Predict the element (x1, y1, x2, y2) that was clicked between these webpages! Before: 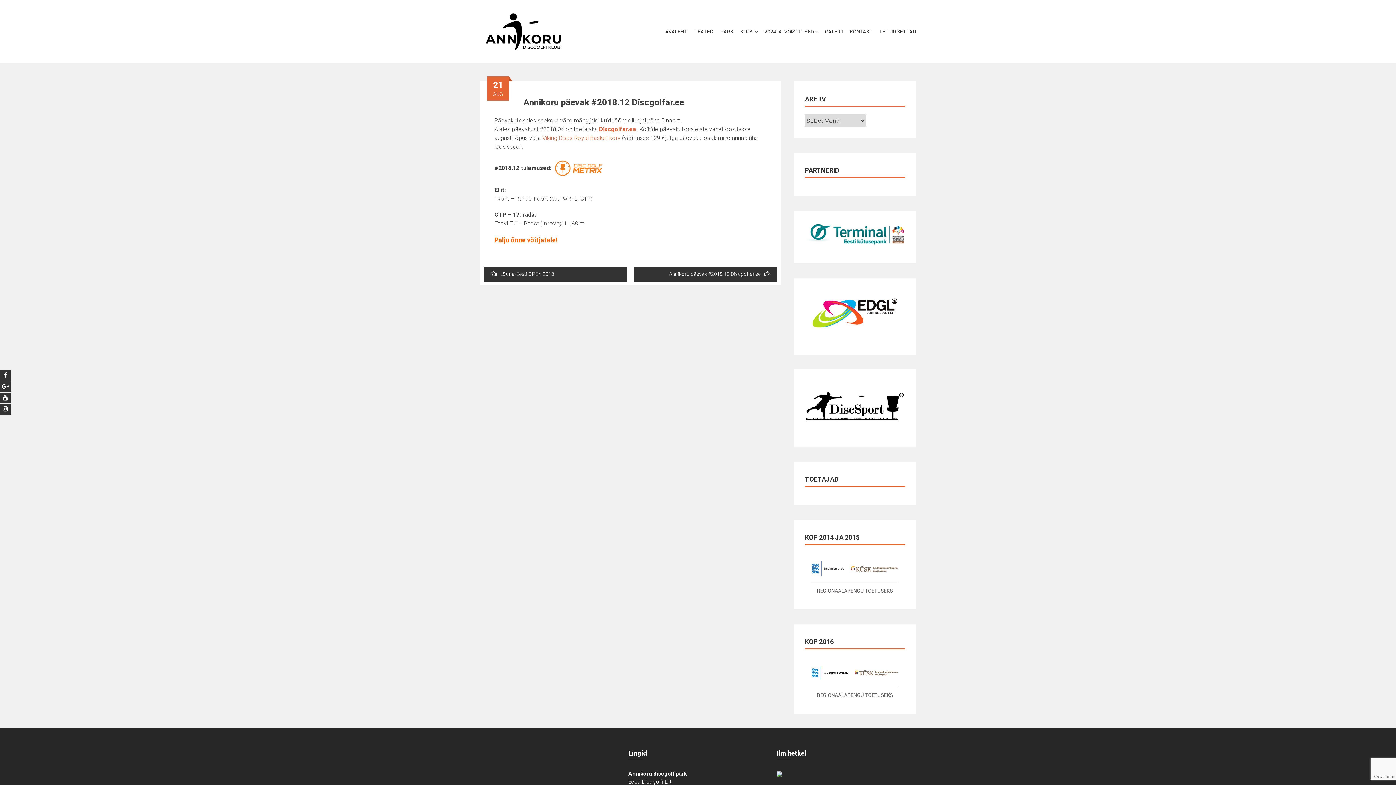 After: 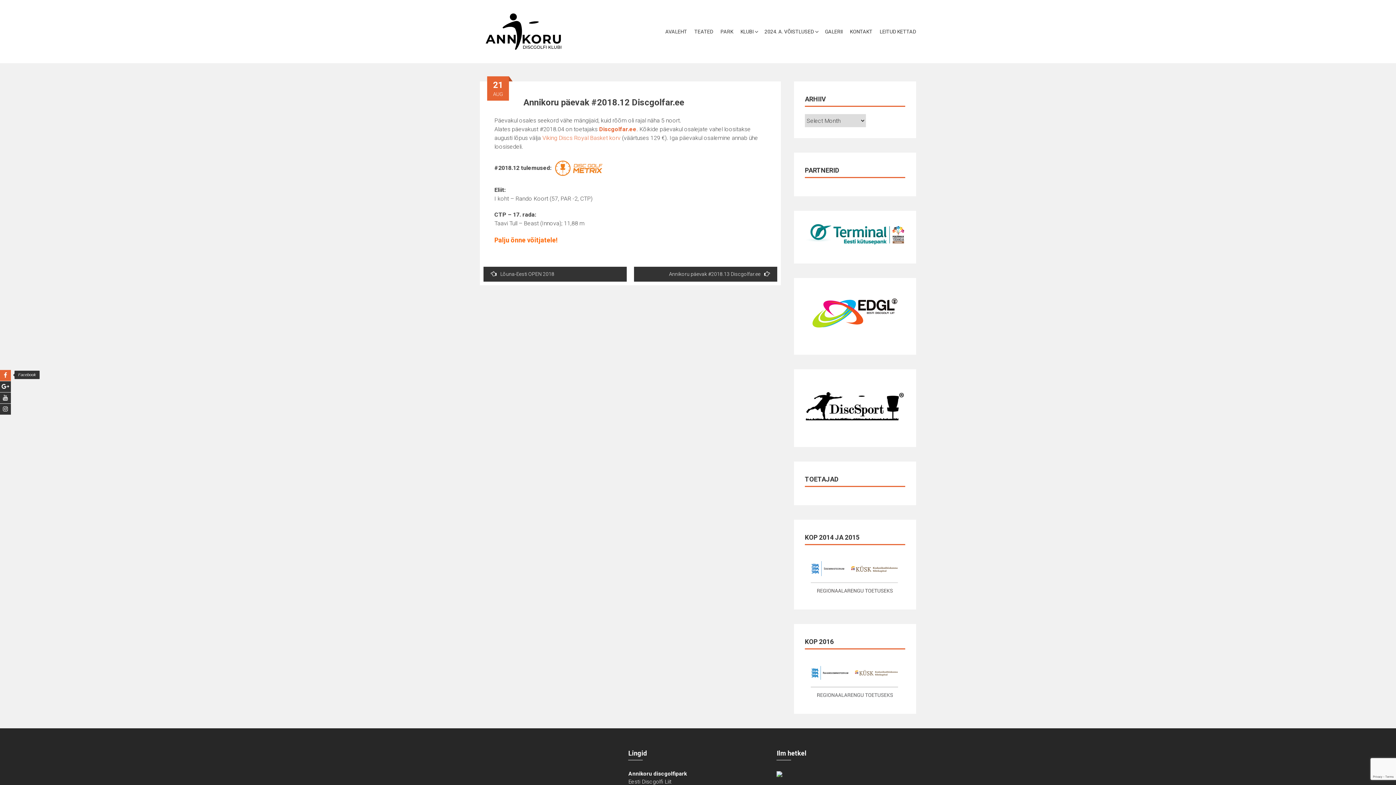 Action: bbox: (0, 370, 10, 381)